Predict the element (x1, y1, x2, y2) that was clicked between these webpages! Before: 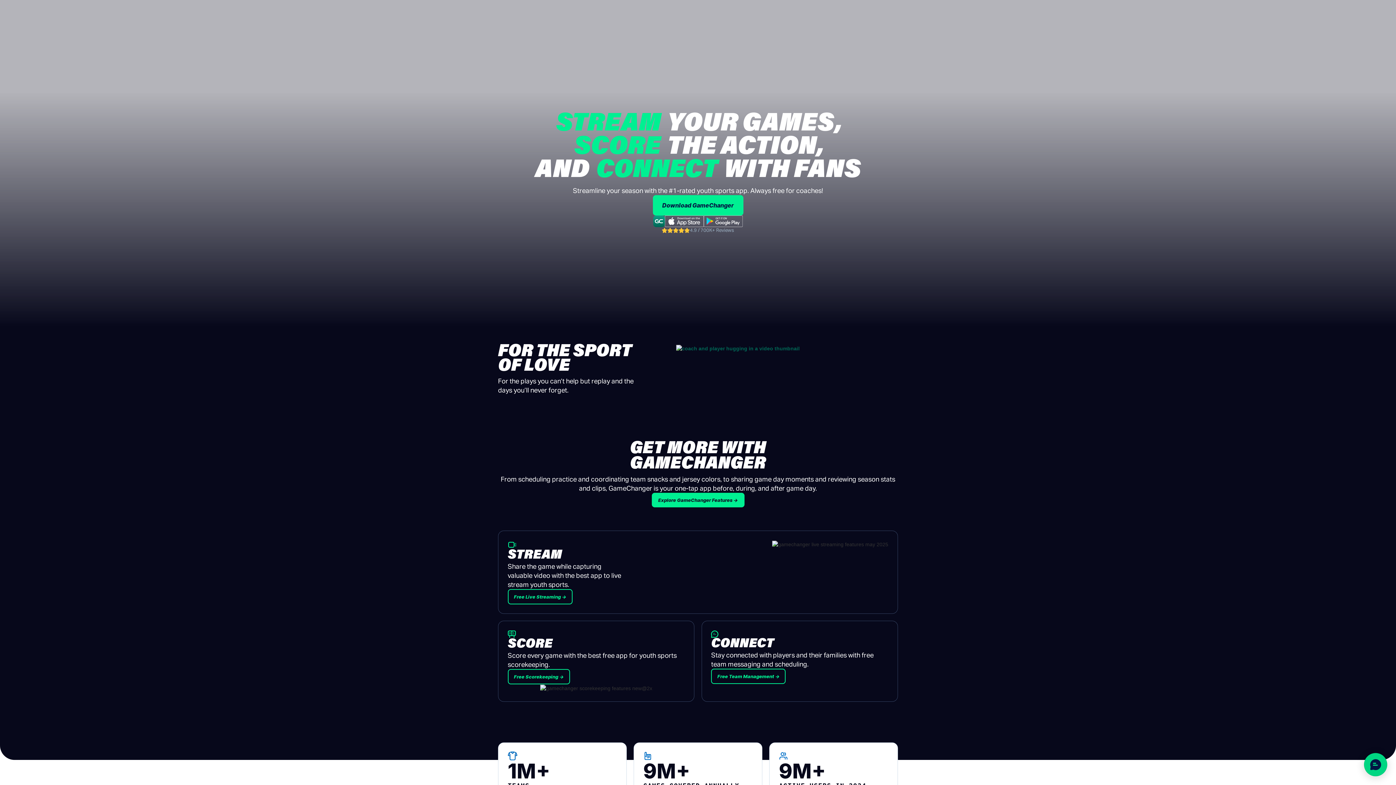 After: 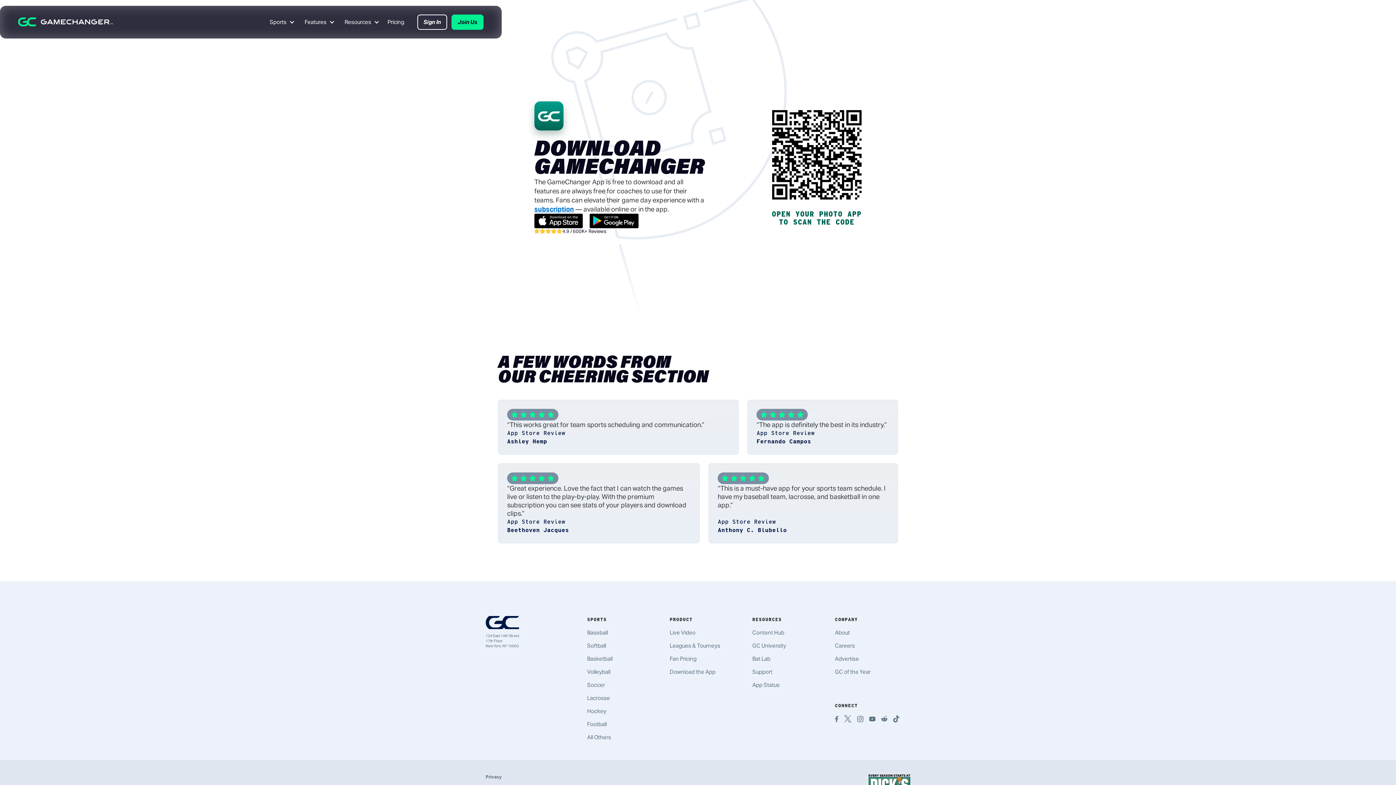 Action: bbox: (652, 195, 743, 215) label: Download GameChanger